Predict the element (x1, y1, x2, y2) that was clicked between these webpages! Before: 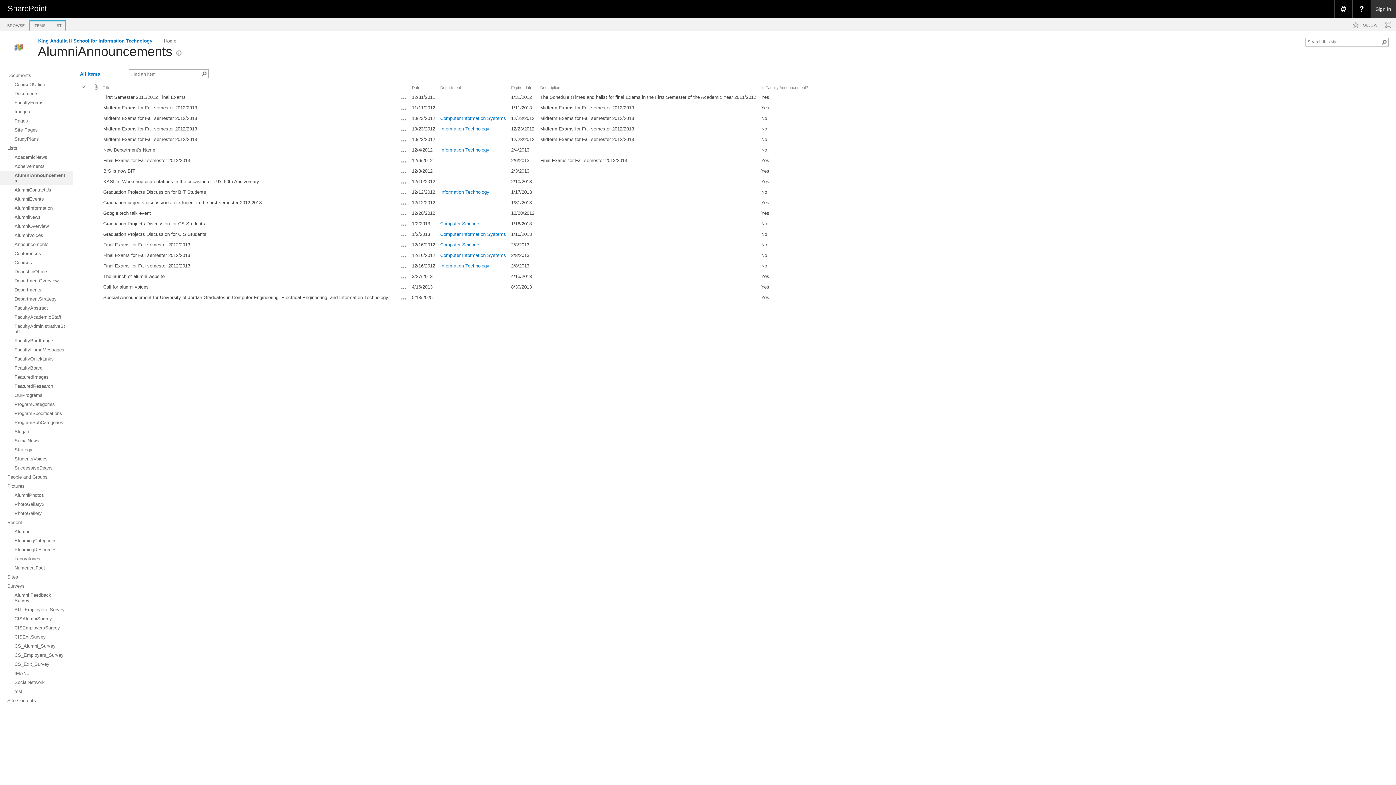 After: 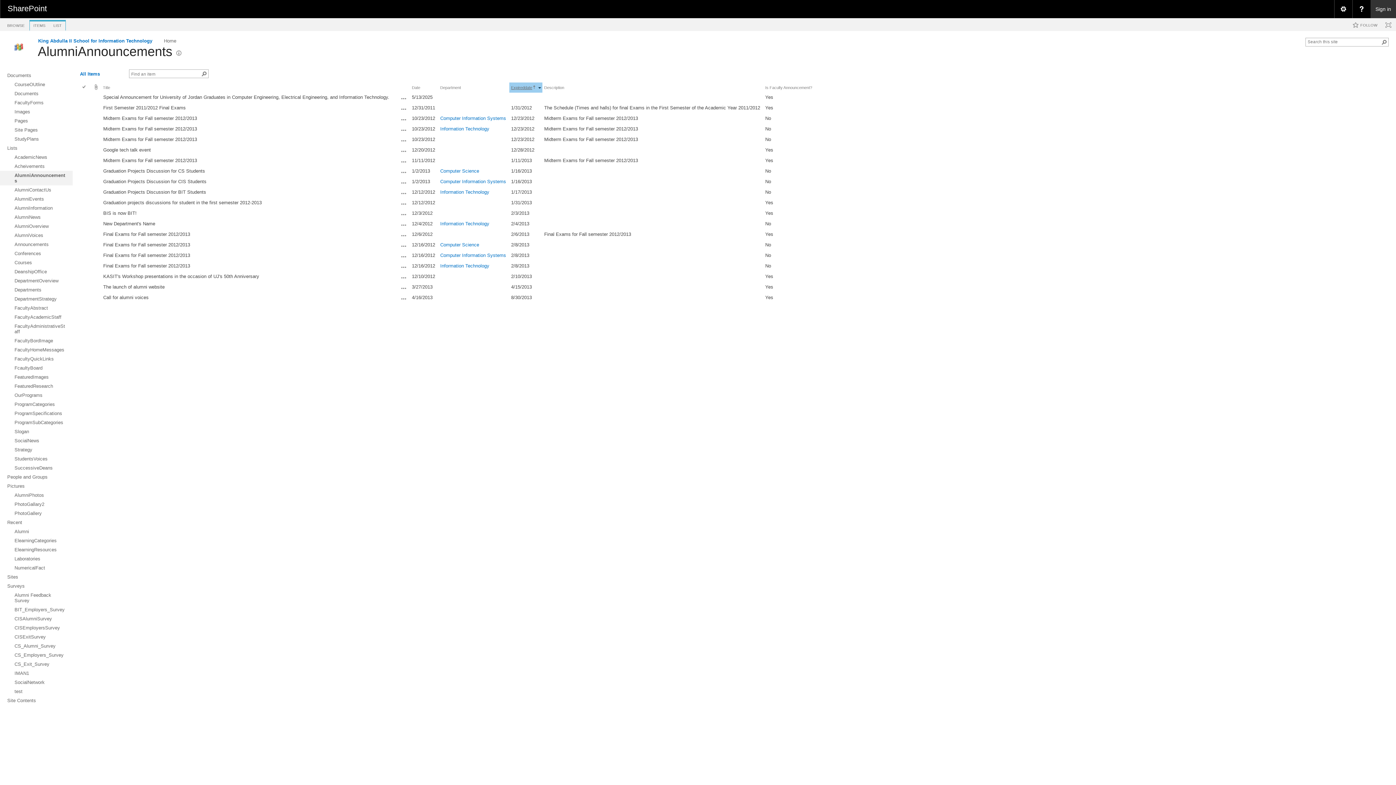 Action: label: Expireddate bbox: (511, 85, 532, 89)